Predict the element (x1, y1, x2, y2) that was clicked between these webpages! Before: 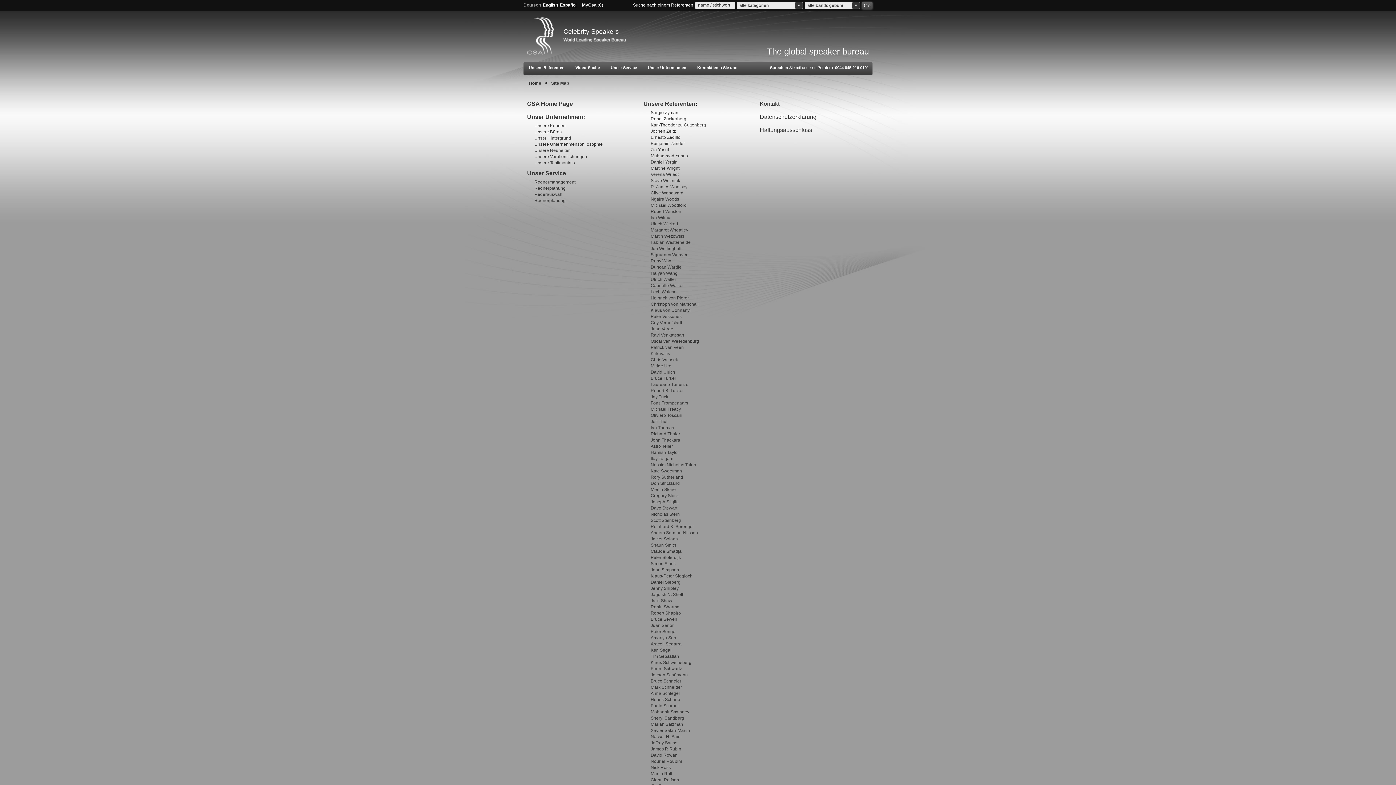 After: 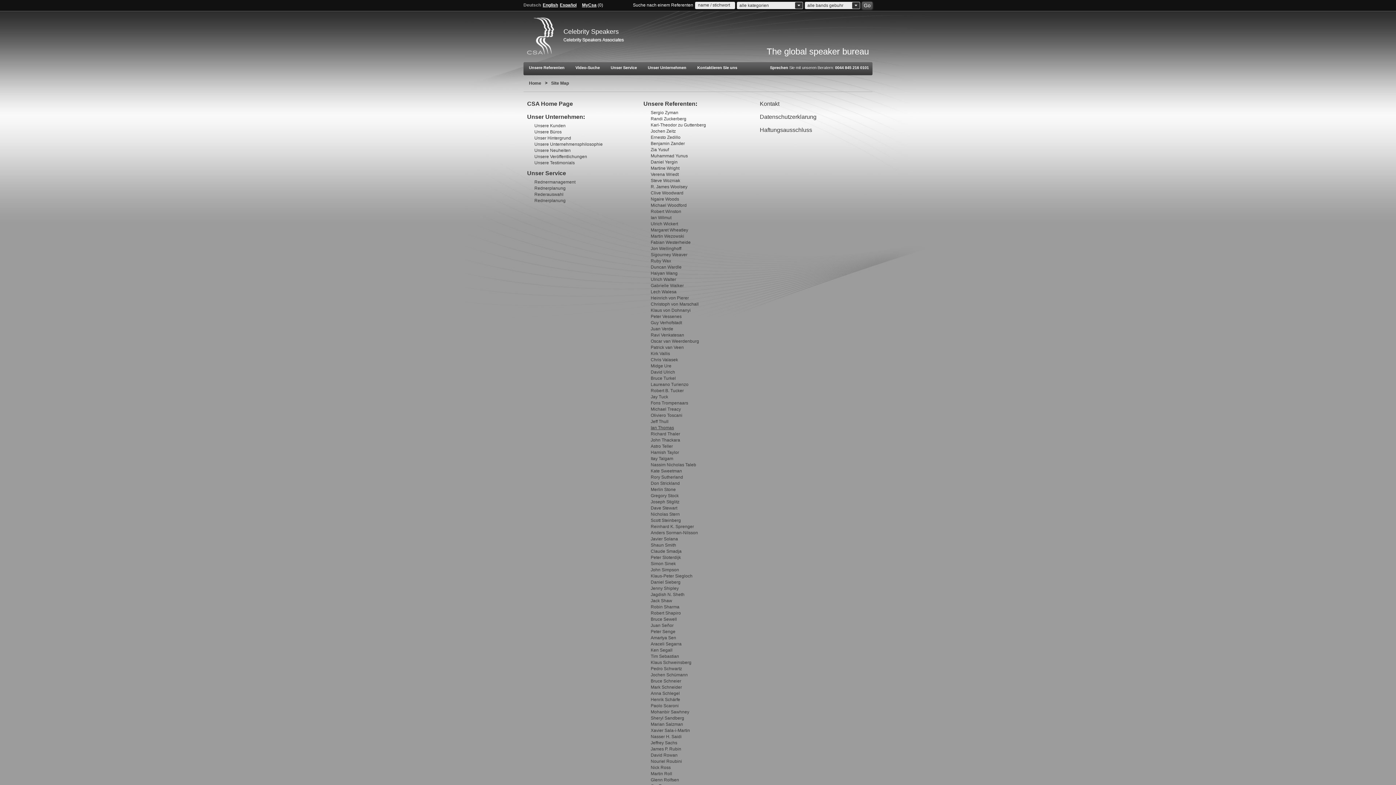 Action: label: Ian Thomas bbox: (650, 425, 674, 430)